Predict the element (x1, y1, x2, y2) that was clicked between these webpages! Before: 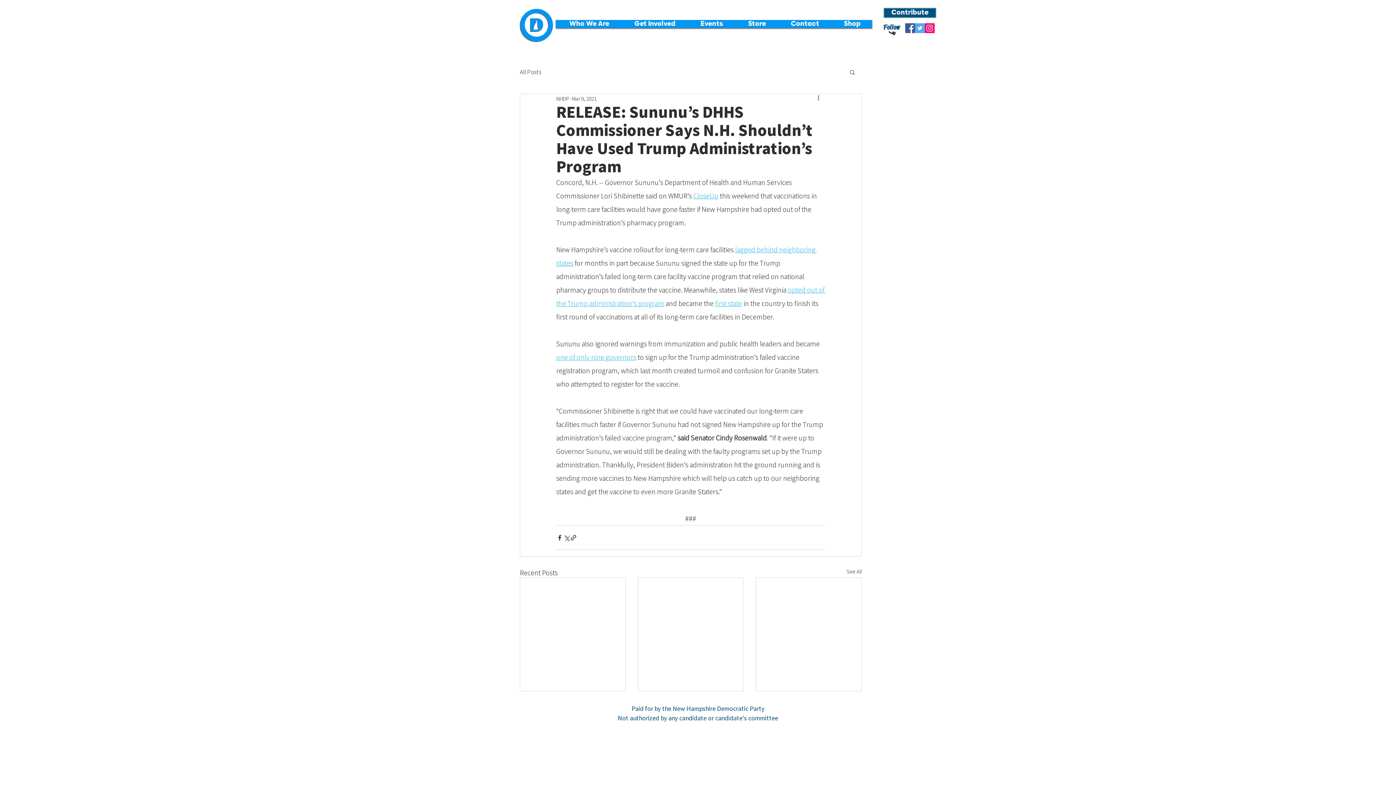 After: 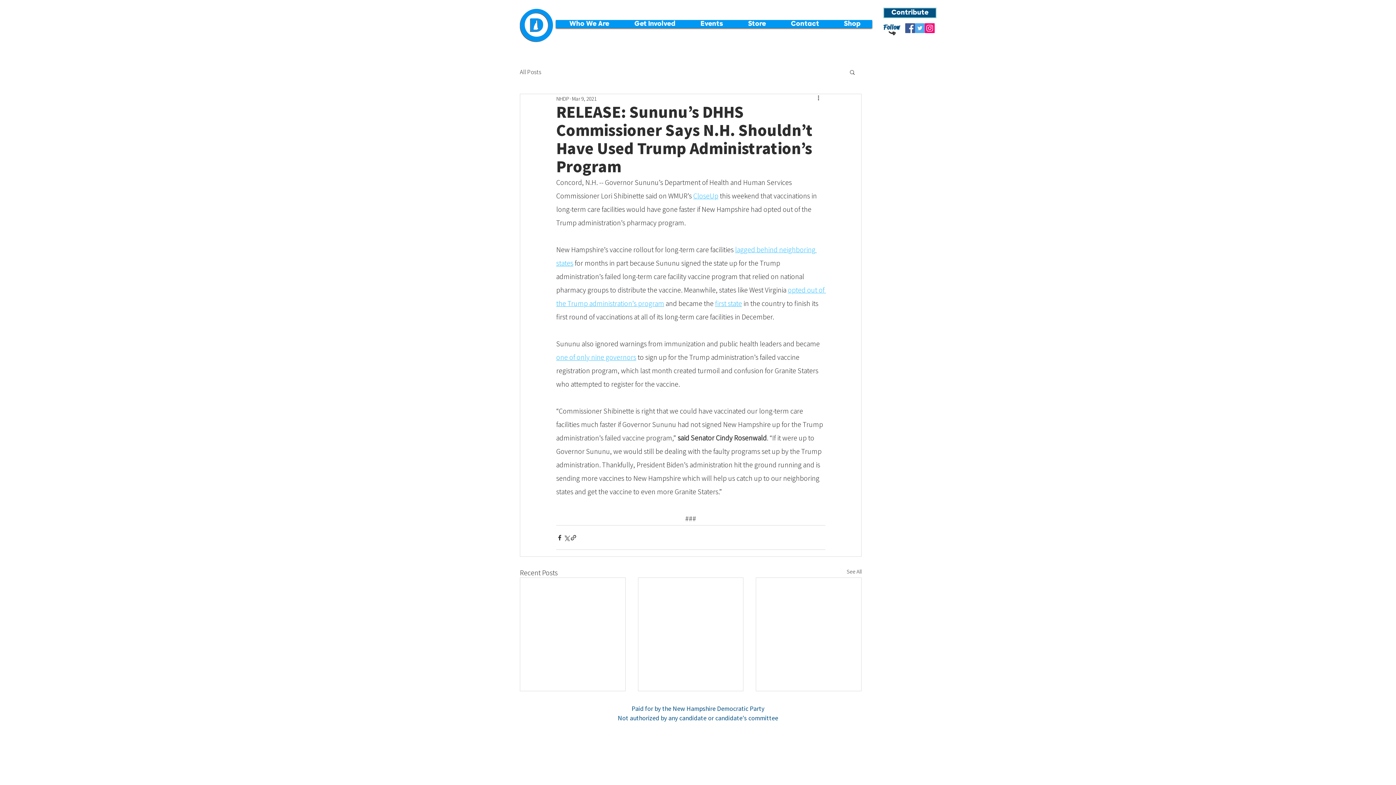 Action: bbox: (715, 298, 742, 308) label: first state